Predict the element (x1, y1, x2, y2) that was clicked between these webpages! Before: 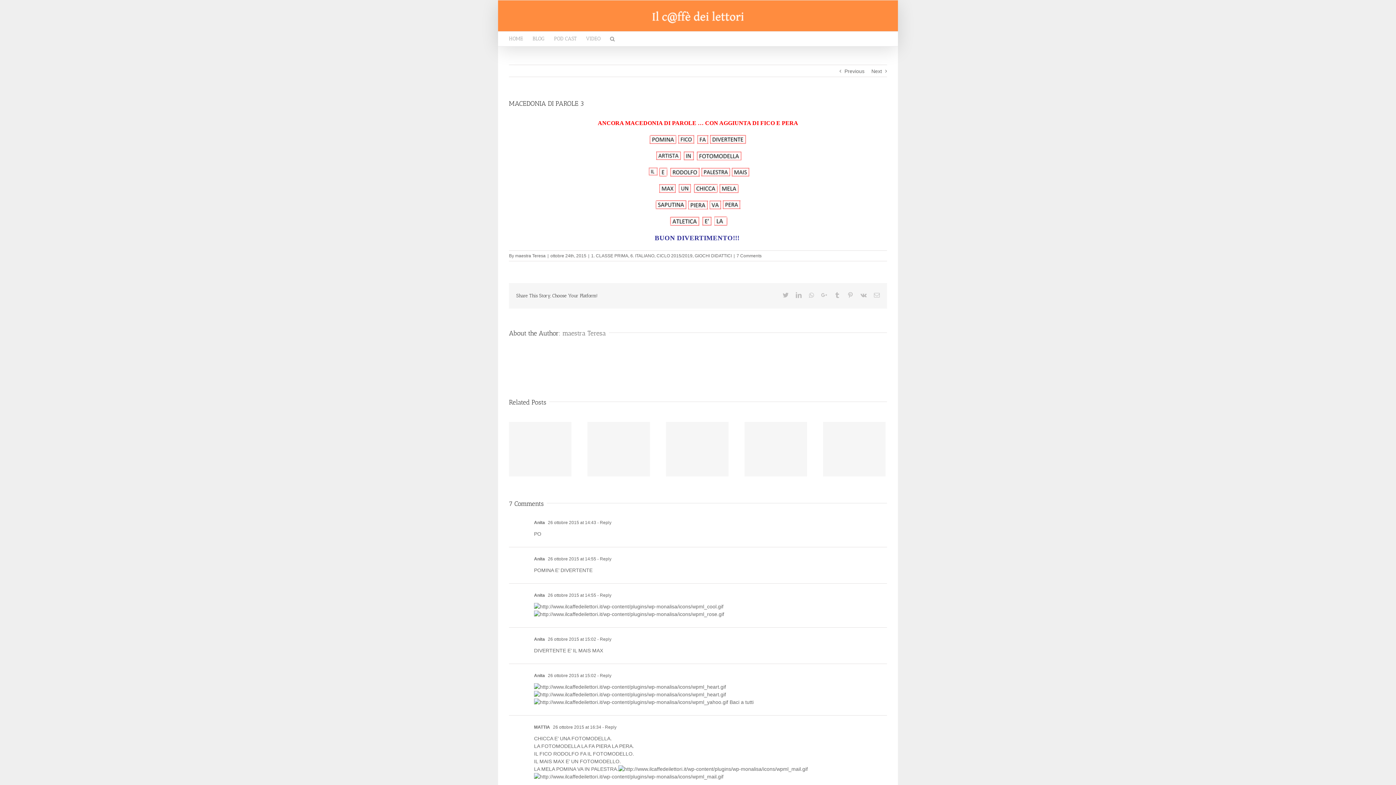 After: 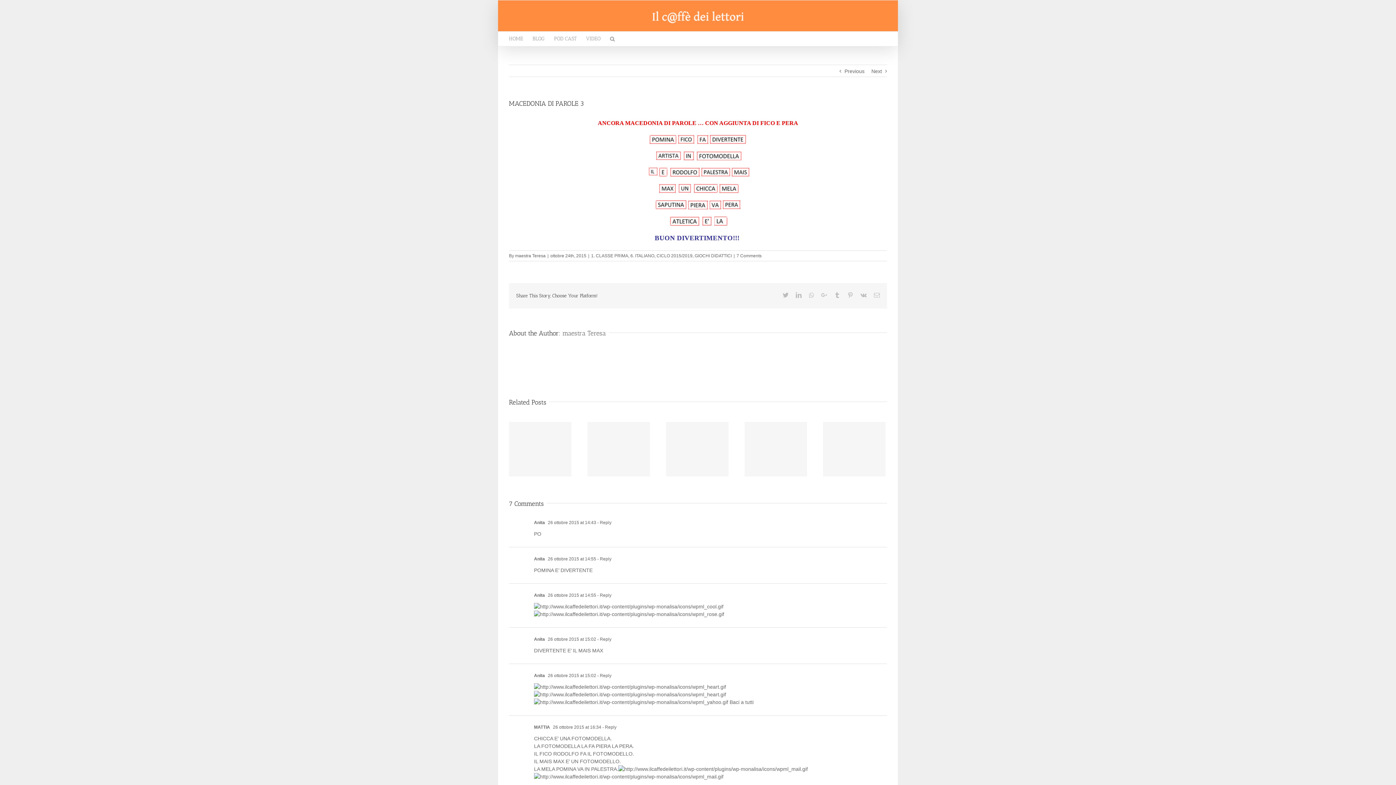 Action: bbox: (719, 184, 738, 190)